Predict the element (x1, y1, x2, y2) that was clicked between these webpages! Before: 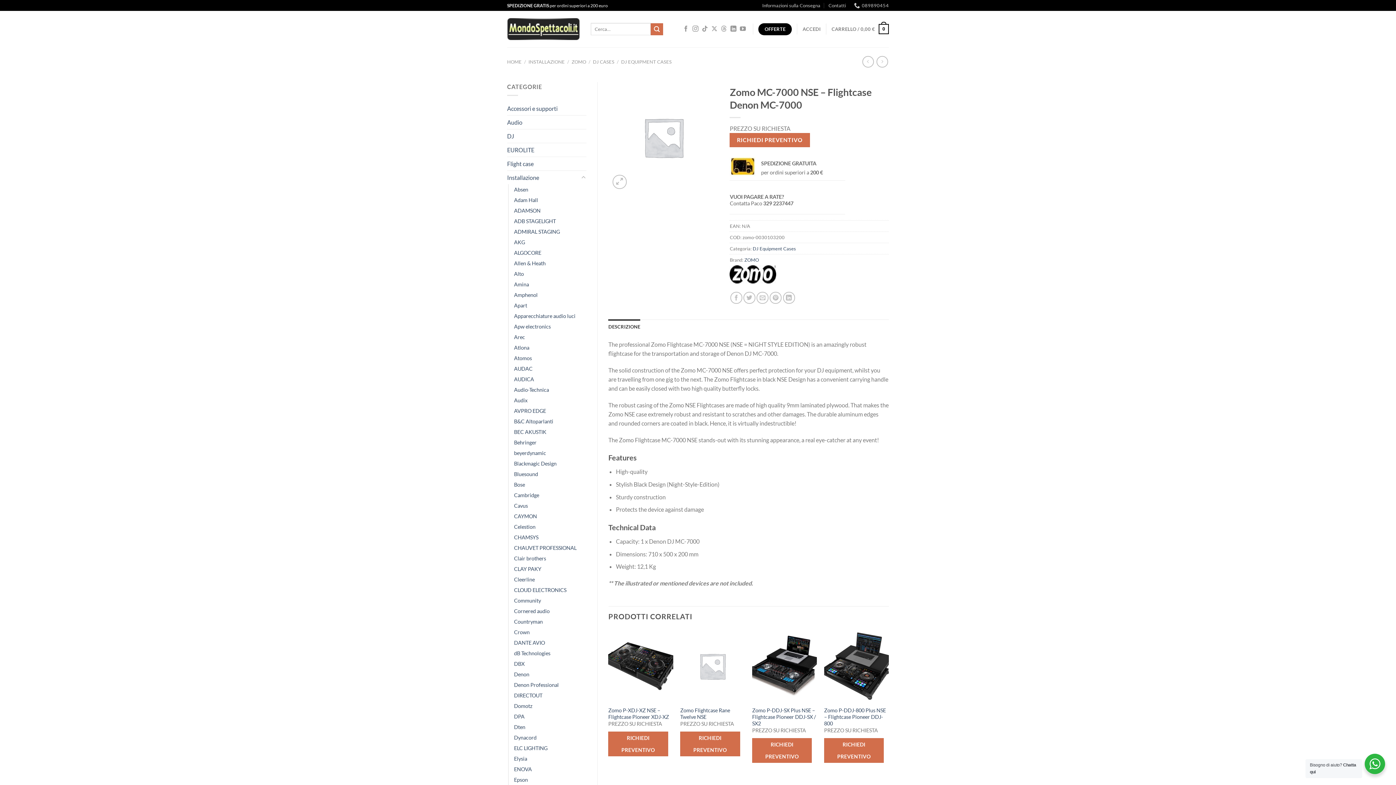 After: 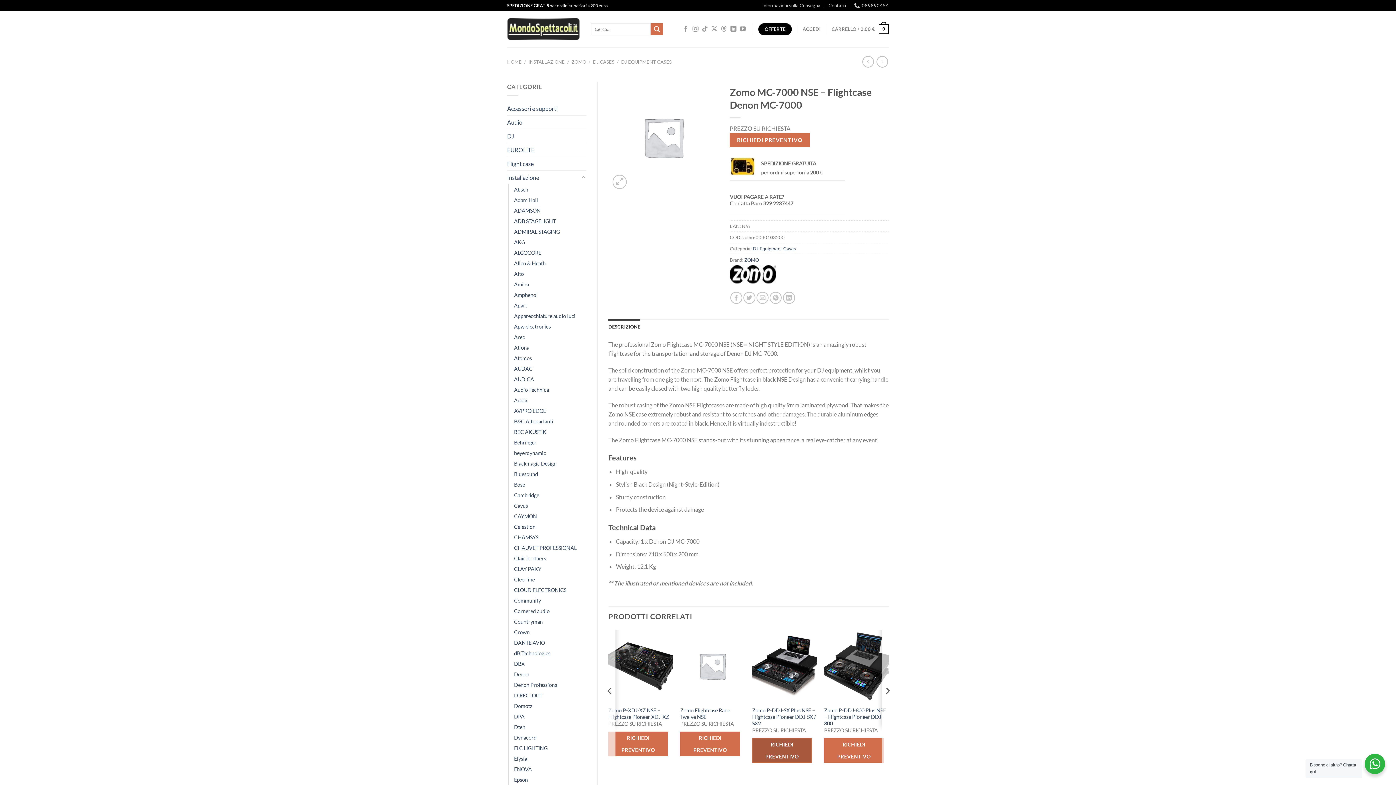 Action: bbox: (752, 738, 812, 763) label: RICHIEDI PREVENTIVO